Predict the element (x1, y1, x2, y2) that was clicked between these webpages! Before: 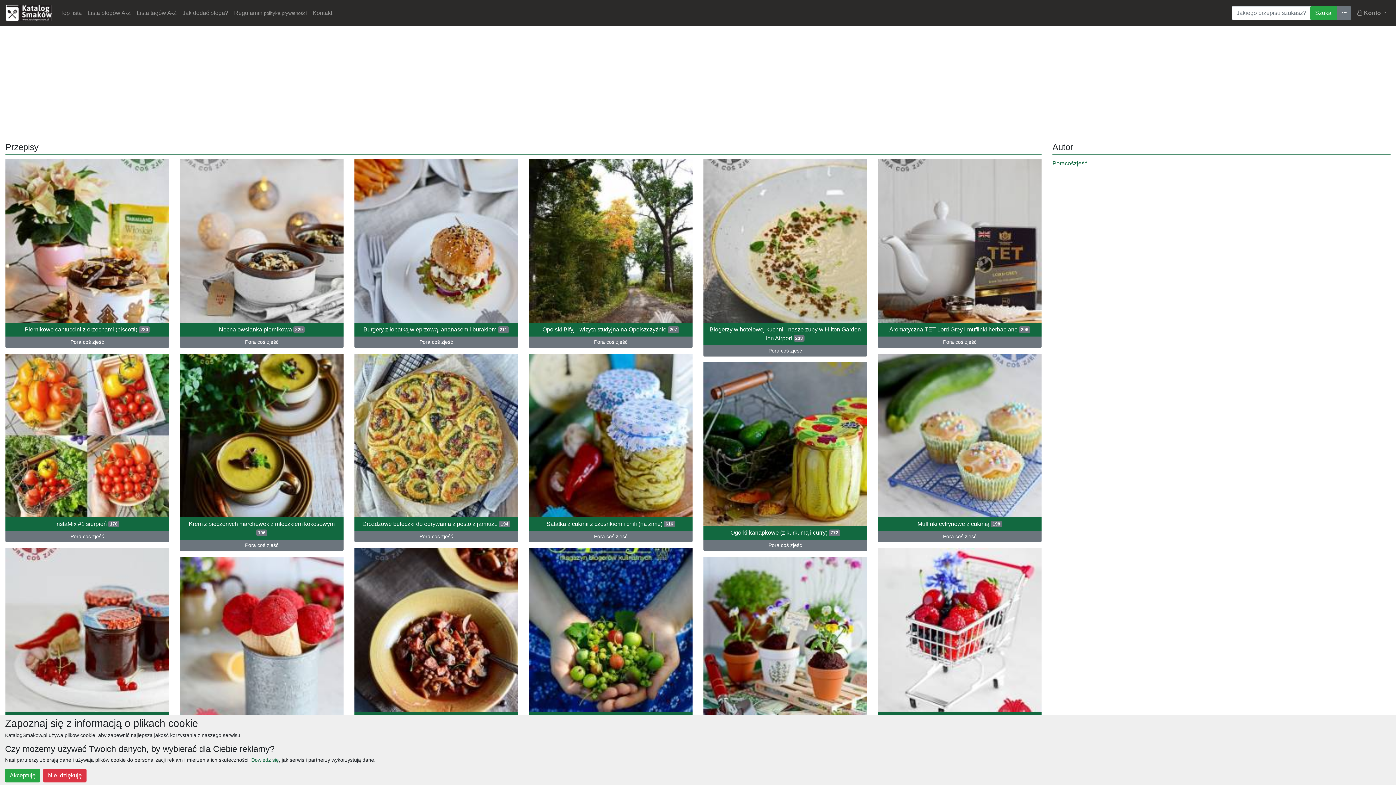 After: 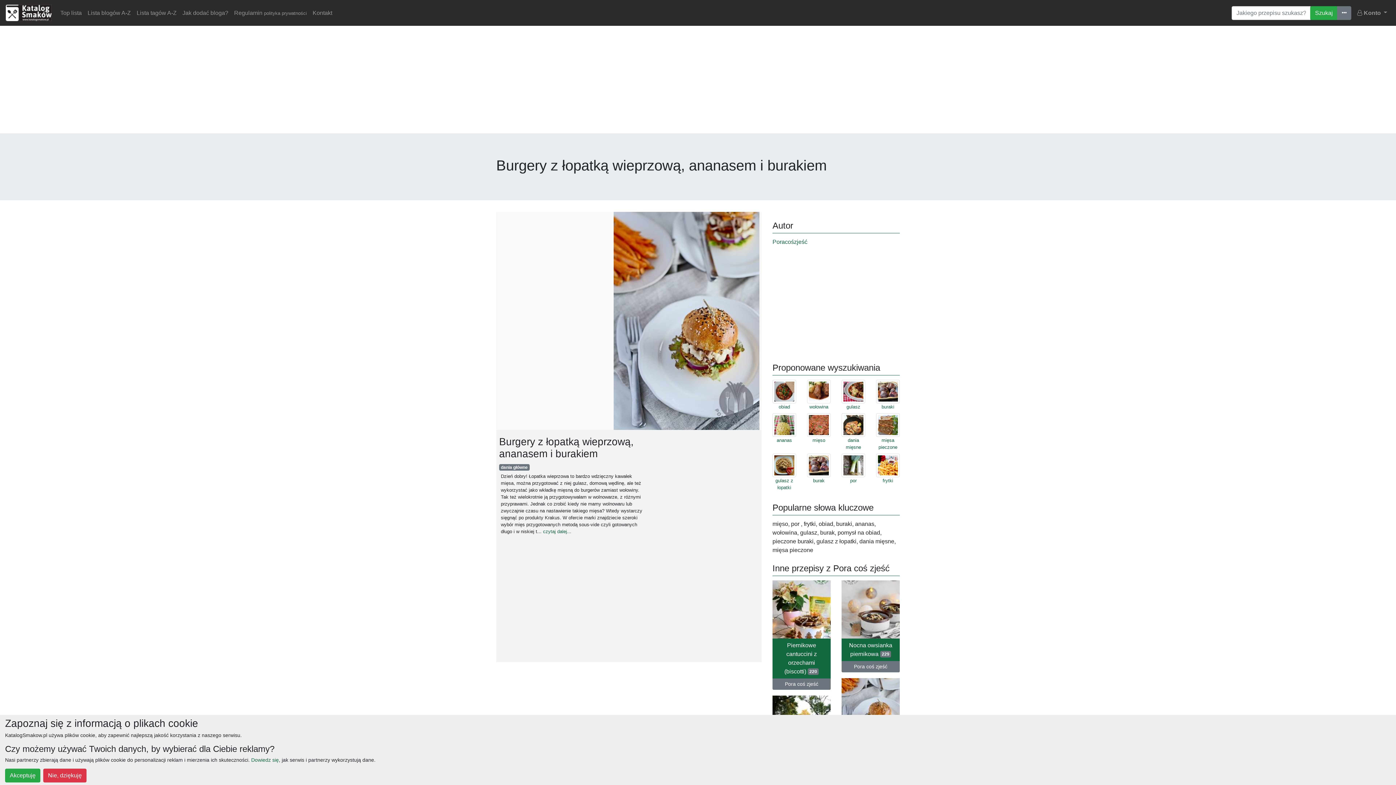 Action: bbox: (354, 237, 518, 243)